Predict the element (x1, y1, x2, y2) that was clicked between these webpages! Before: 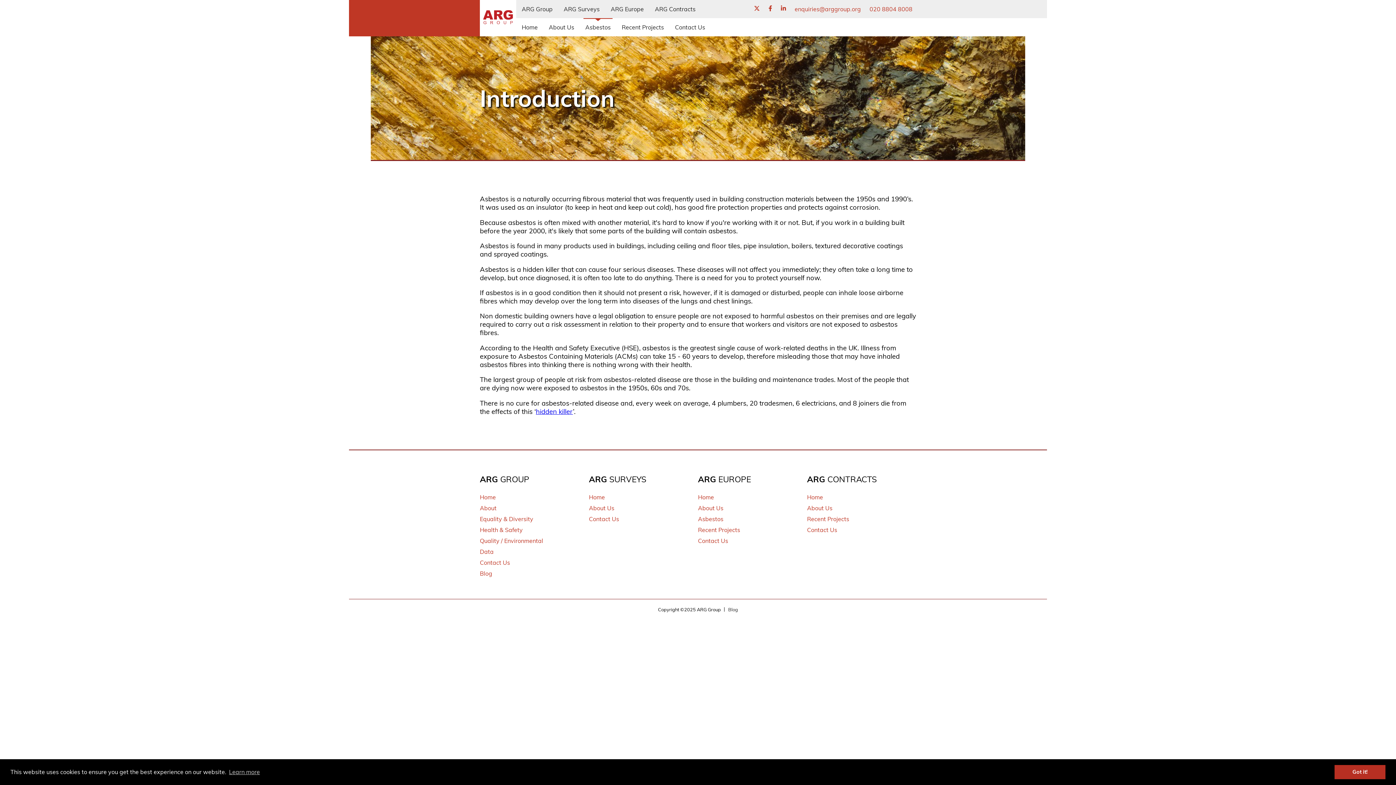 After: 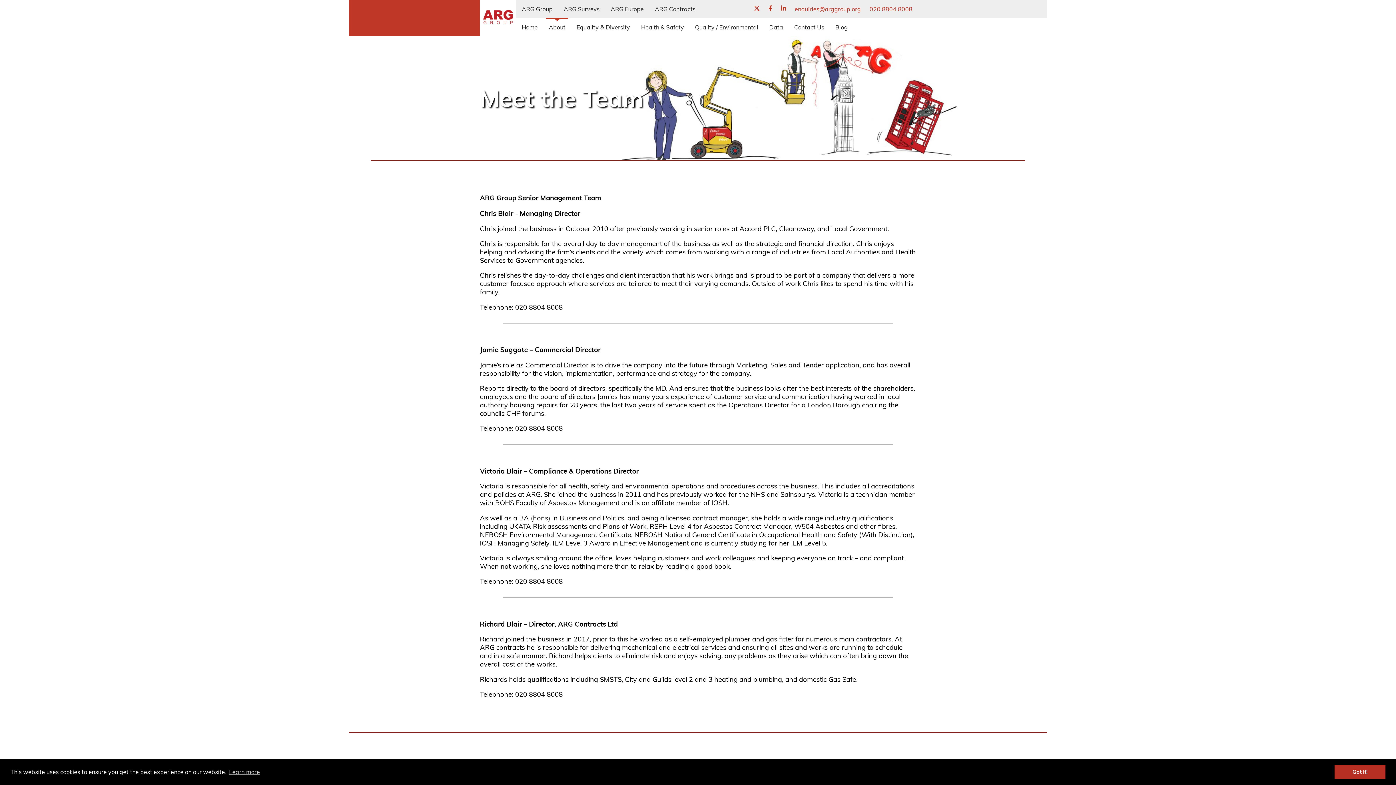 Action: bbox: (698, 504, 723, 511) label: About Us